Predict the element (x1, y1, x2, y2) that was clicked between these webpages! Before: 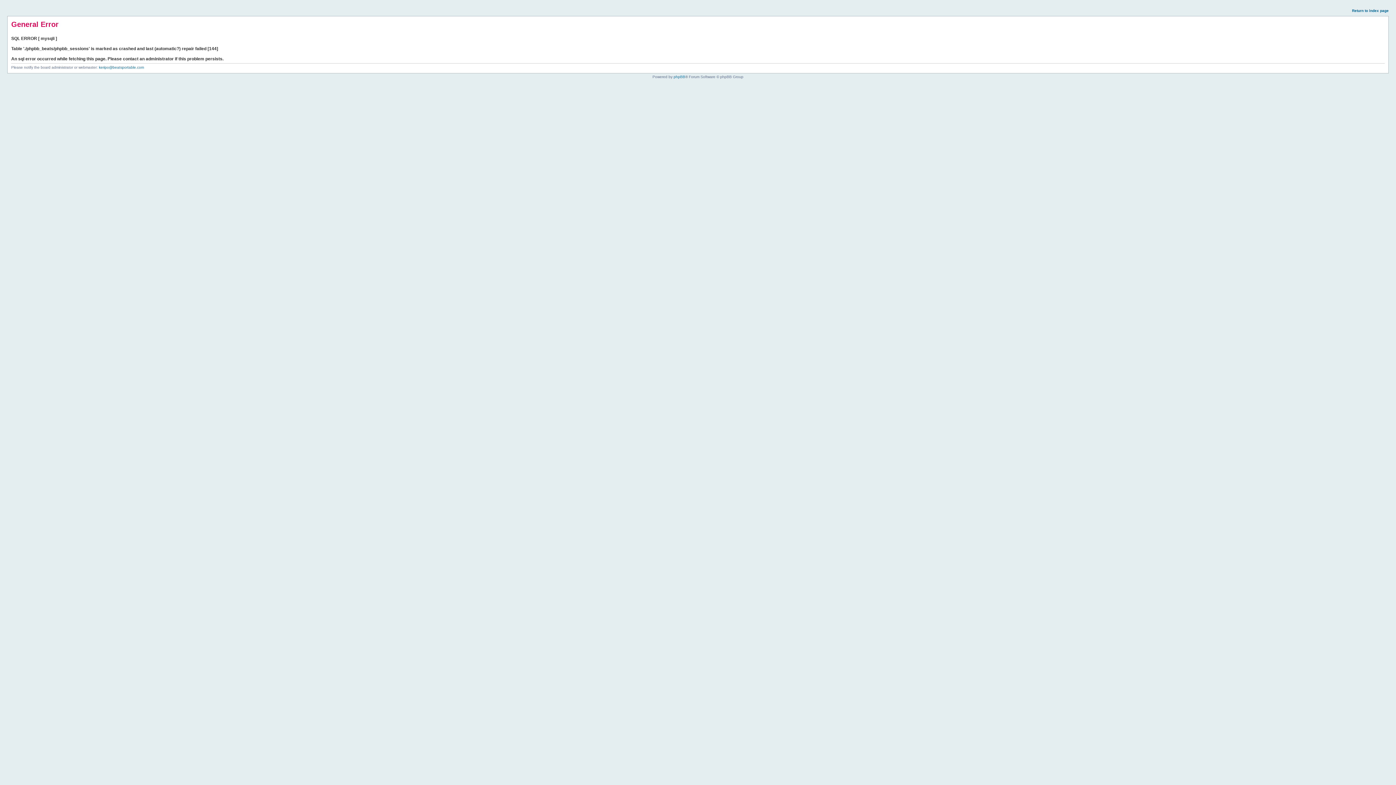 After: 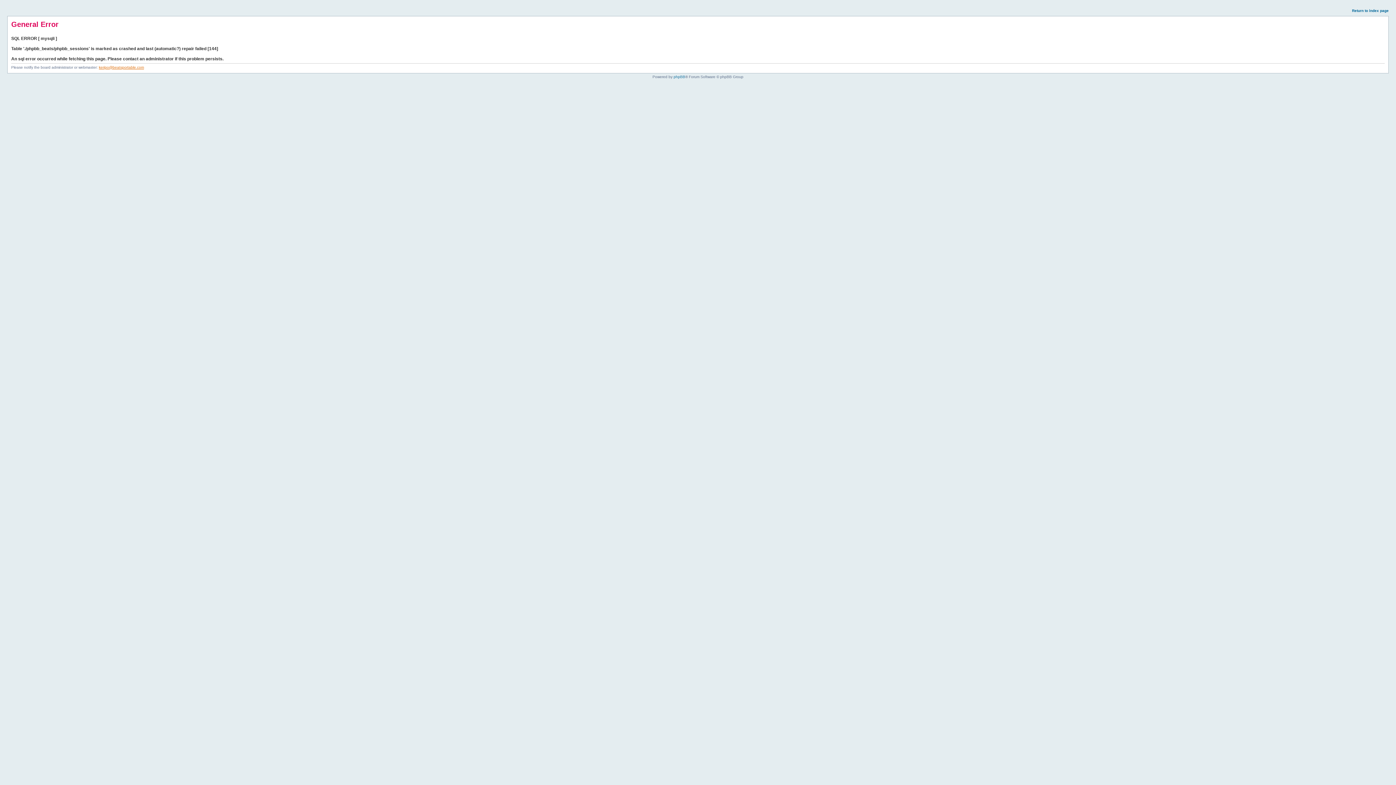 Action: label: keripo@beatsportable.com bbox: (98, 65, 144, 69)